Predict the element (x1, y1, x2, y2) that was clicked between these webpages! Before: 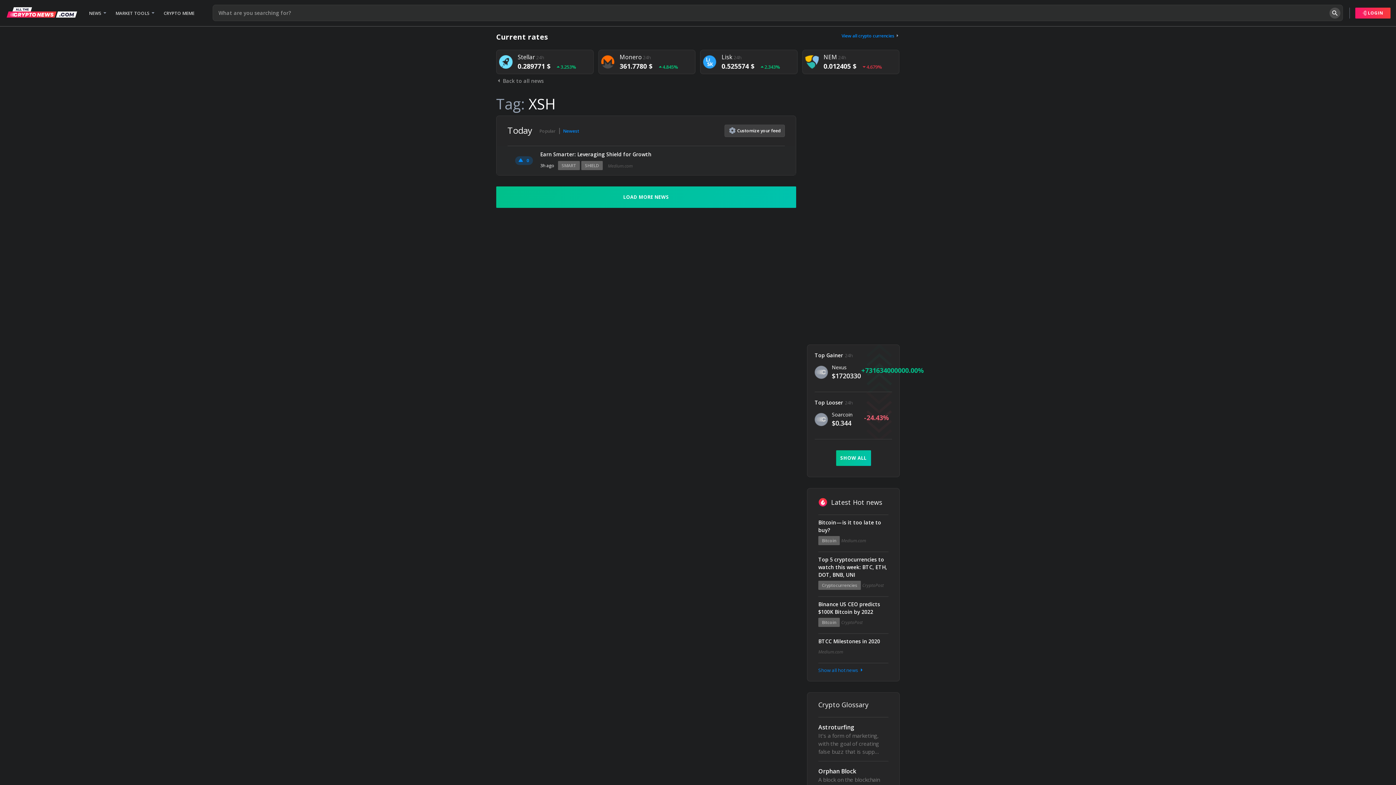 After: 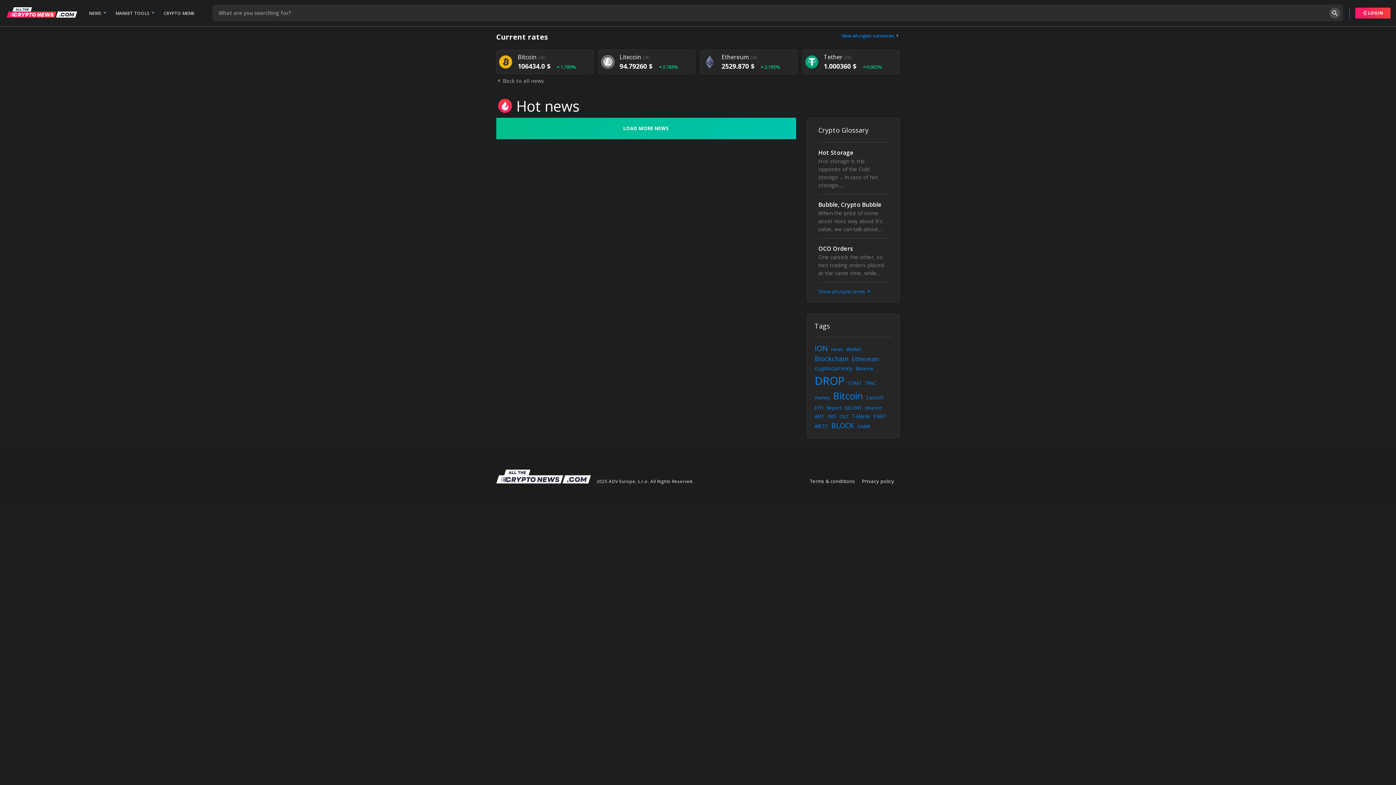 Action: bbox: (818, 663, 888, 674) label: Show all hot news 